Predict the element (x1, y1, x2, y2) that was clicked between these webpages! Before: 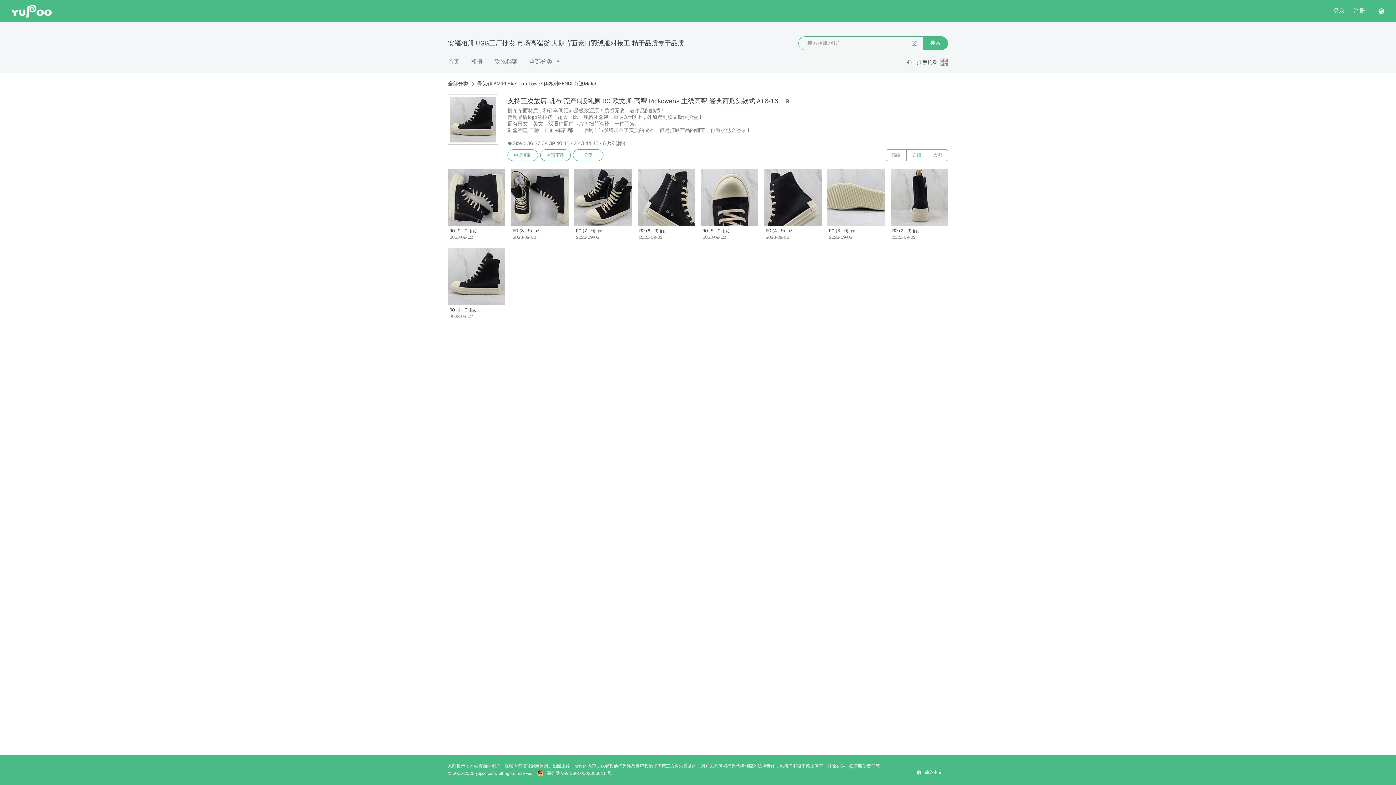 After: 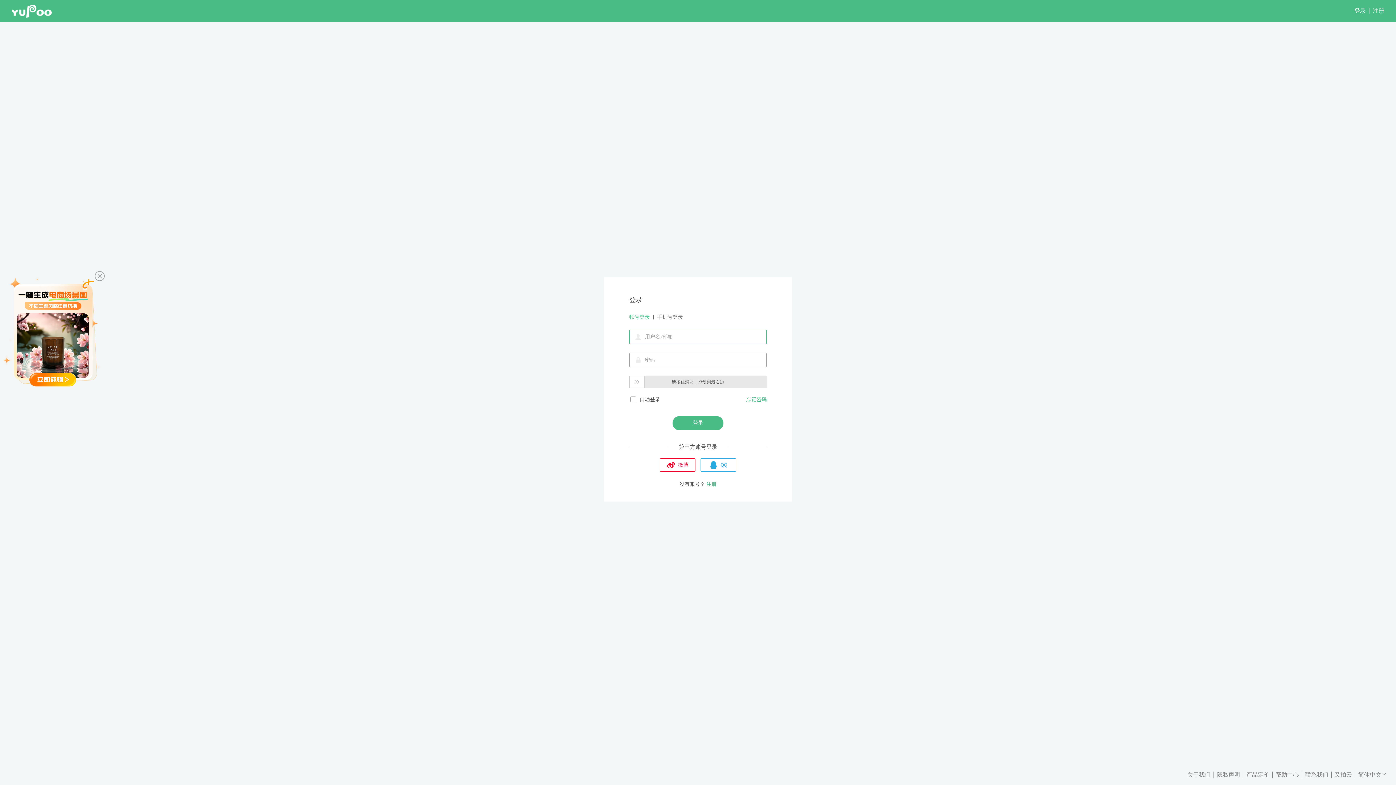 Action: label: 申请复制 bbox: (507, 149, 538, 161)